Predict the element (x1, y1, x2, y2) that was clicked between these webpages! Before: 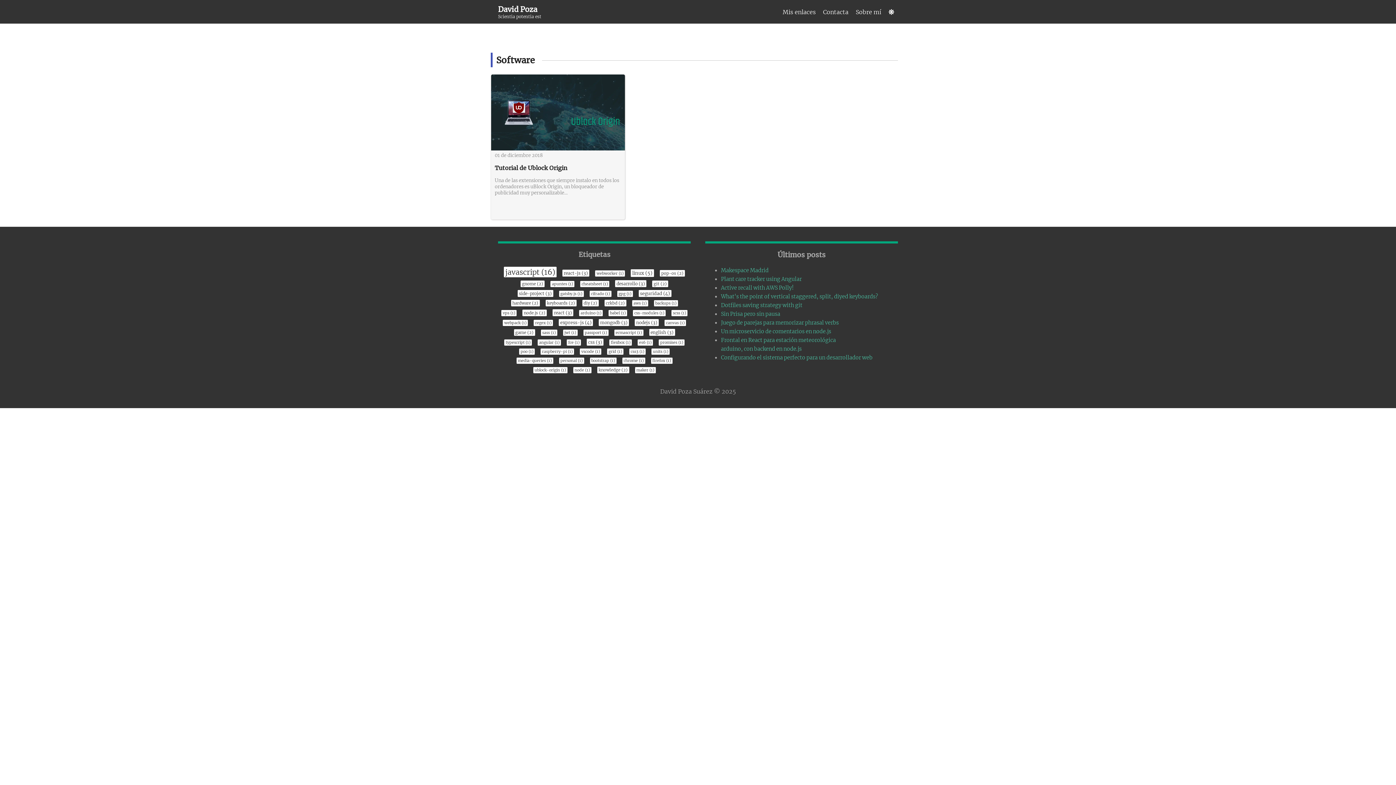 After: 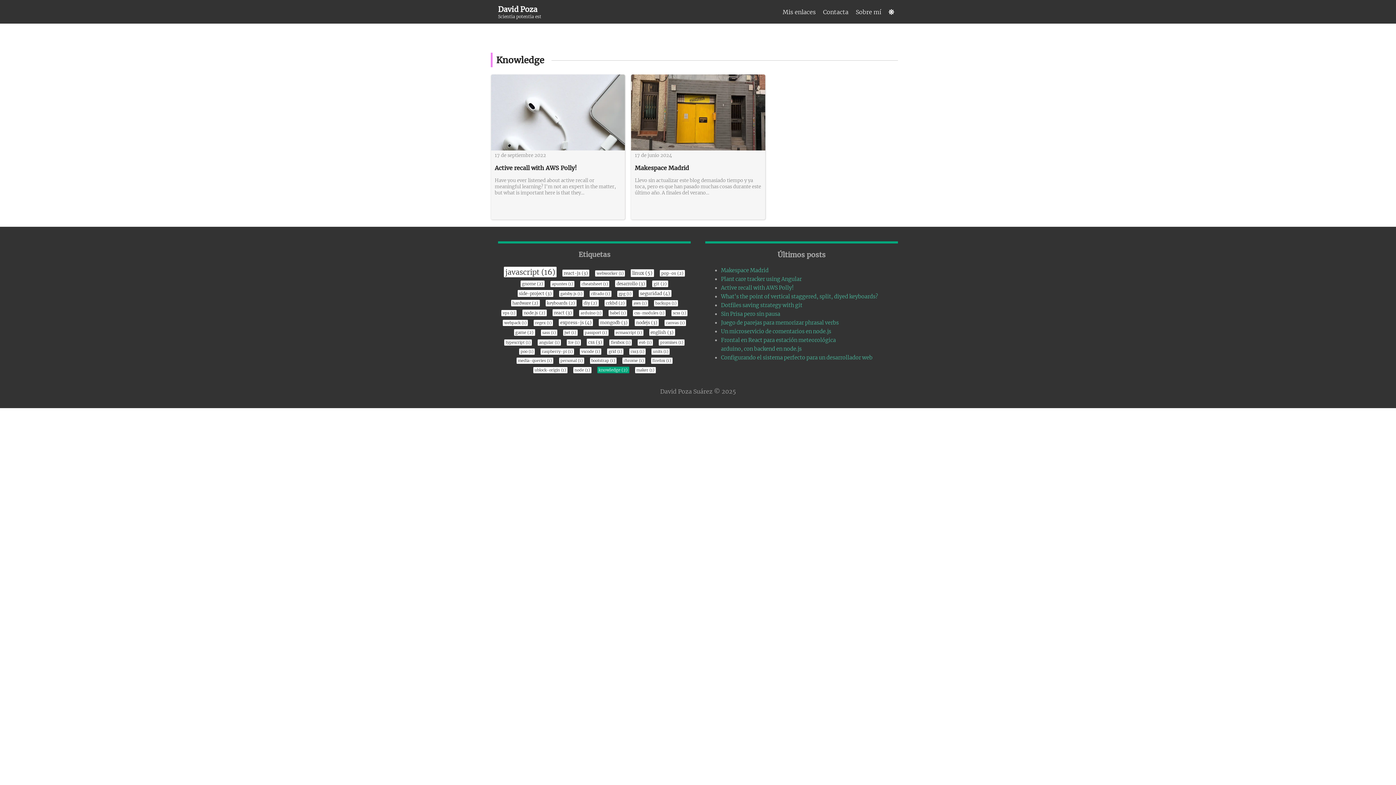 Action: bbox: (597, 367, 629, 373) label: knowledge (2)